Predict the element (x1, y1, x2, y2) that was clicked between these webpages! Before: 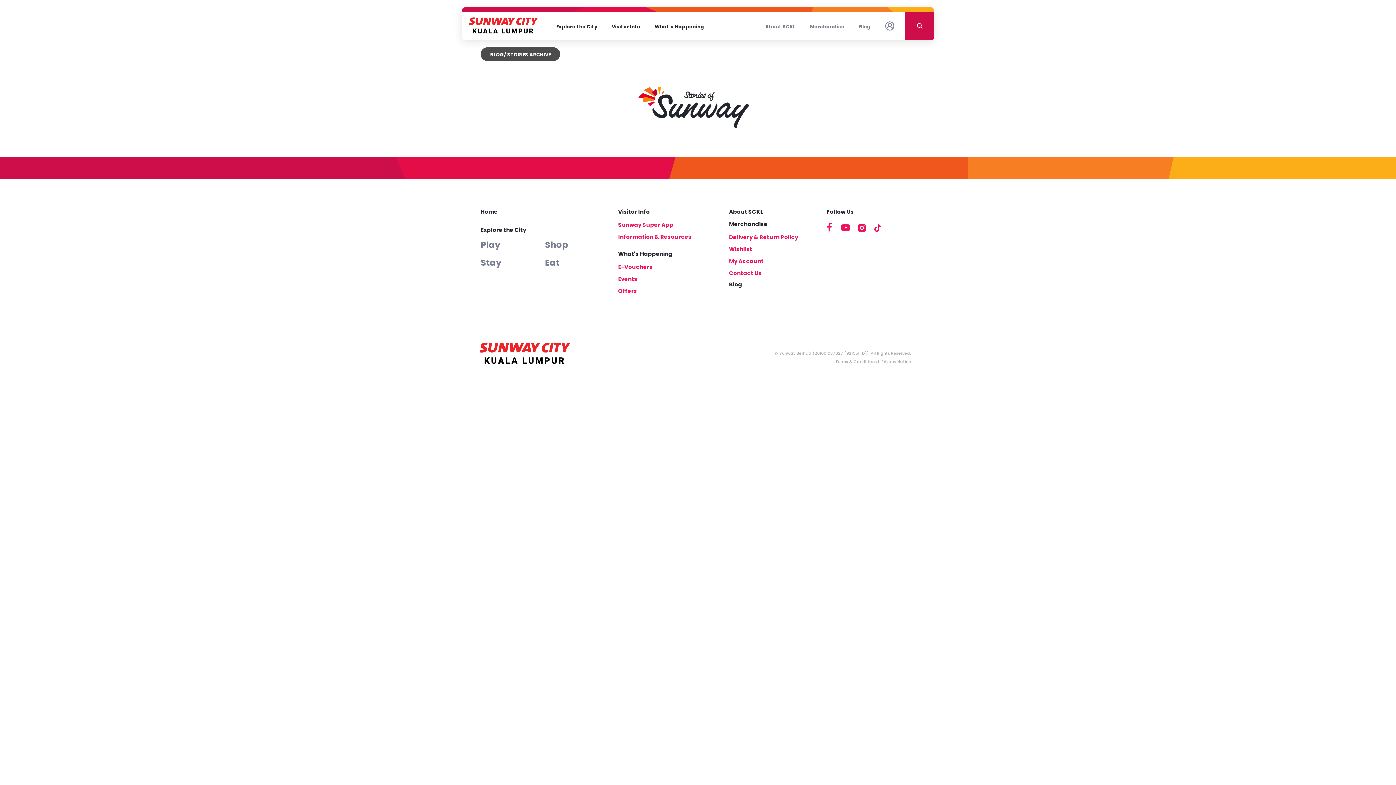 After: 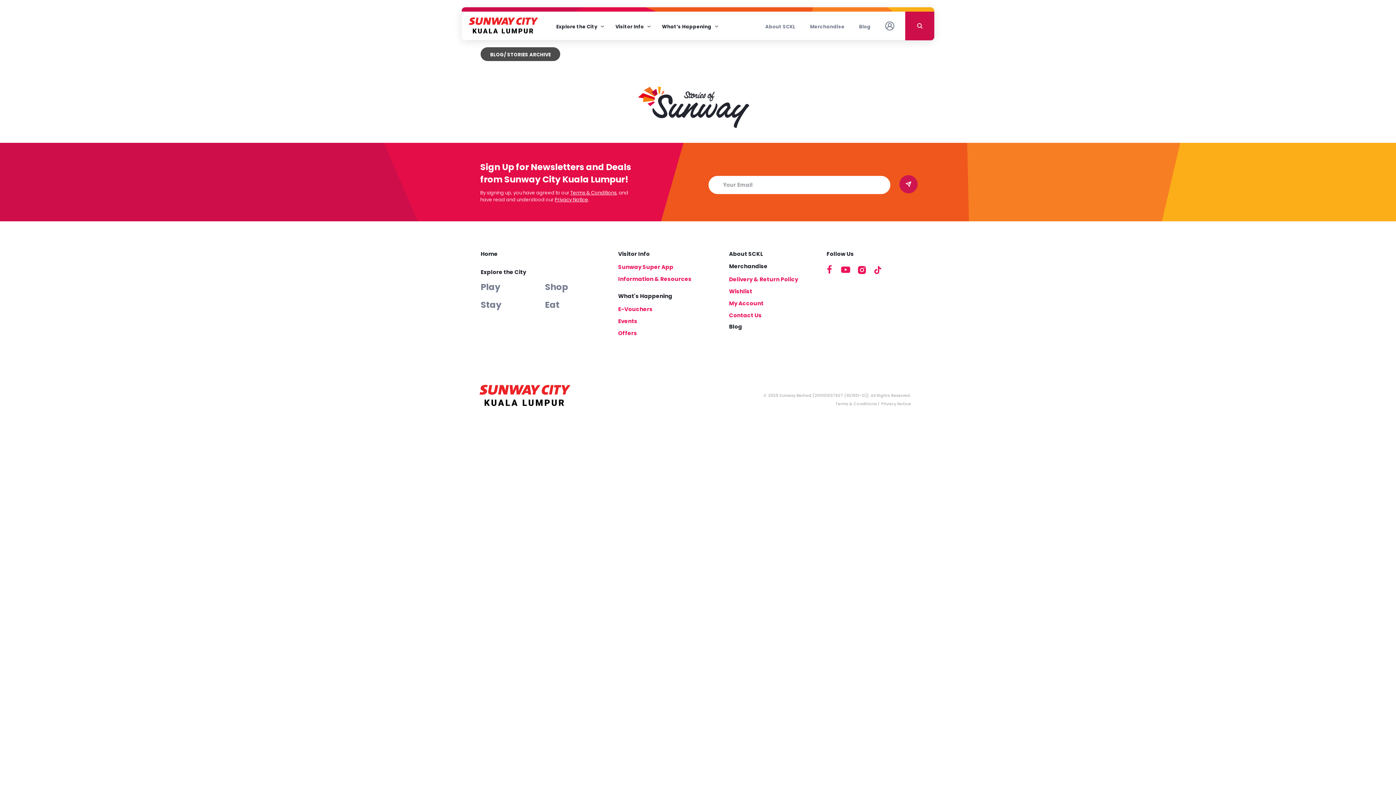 Action: bbox: (841, 223, 850, 232)